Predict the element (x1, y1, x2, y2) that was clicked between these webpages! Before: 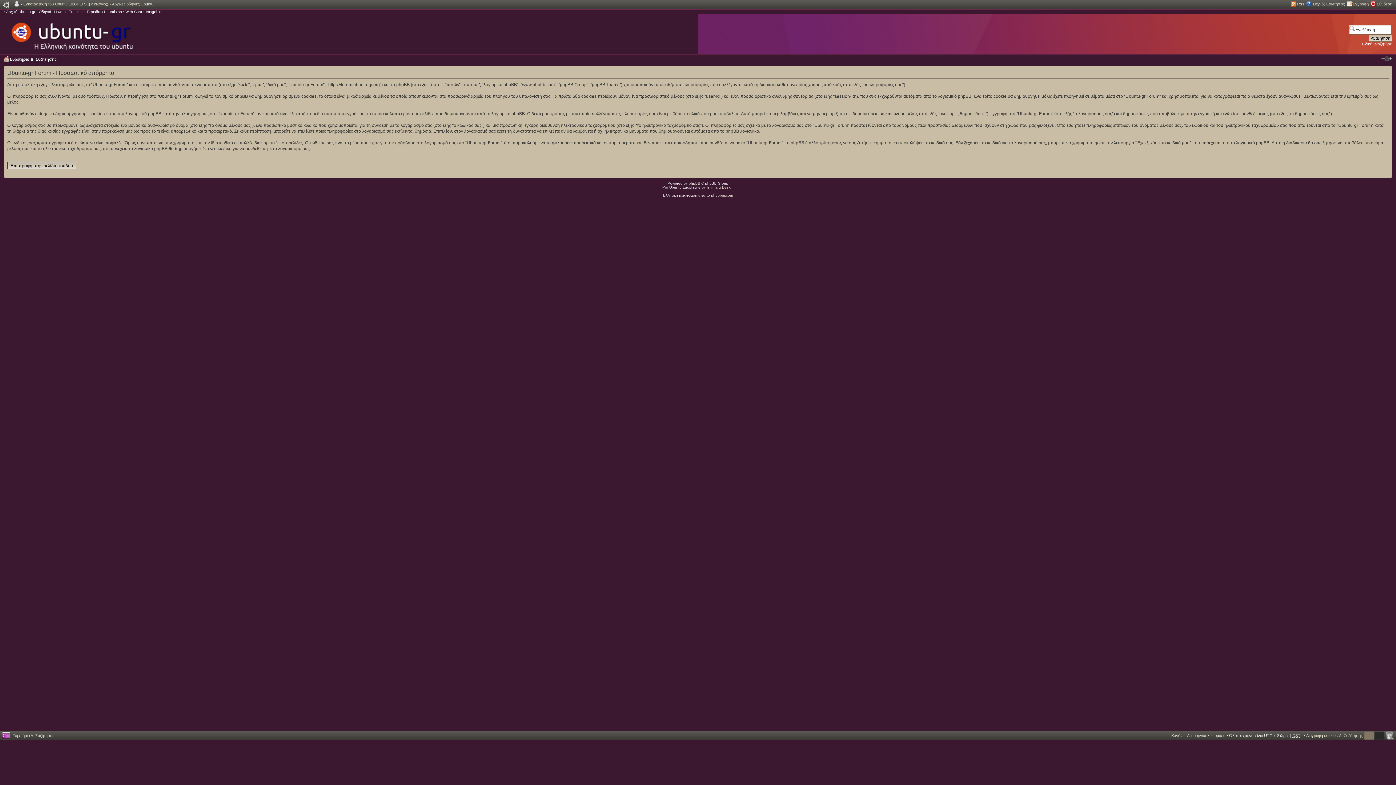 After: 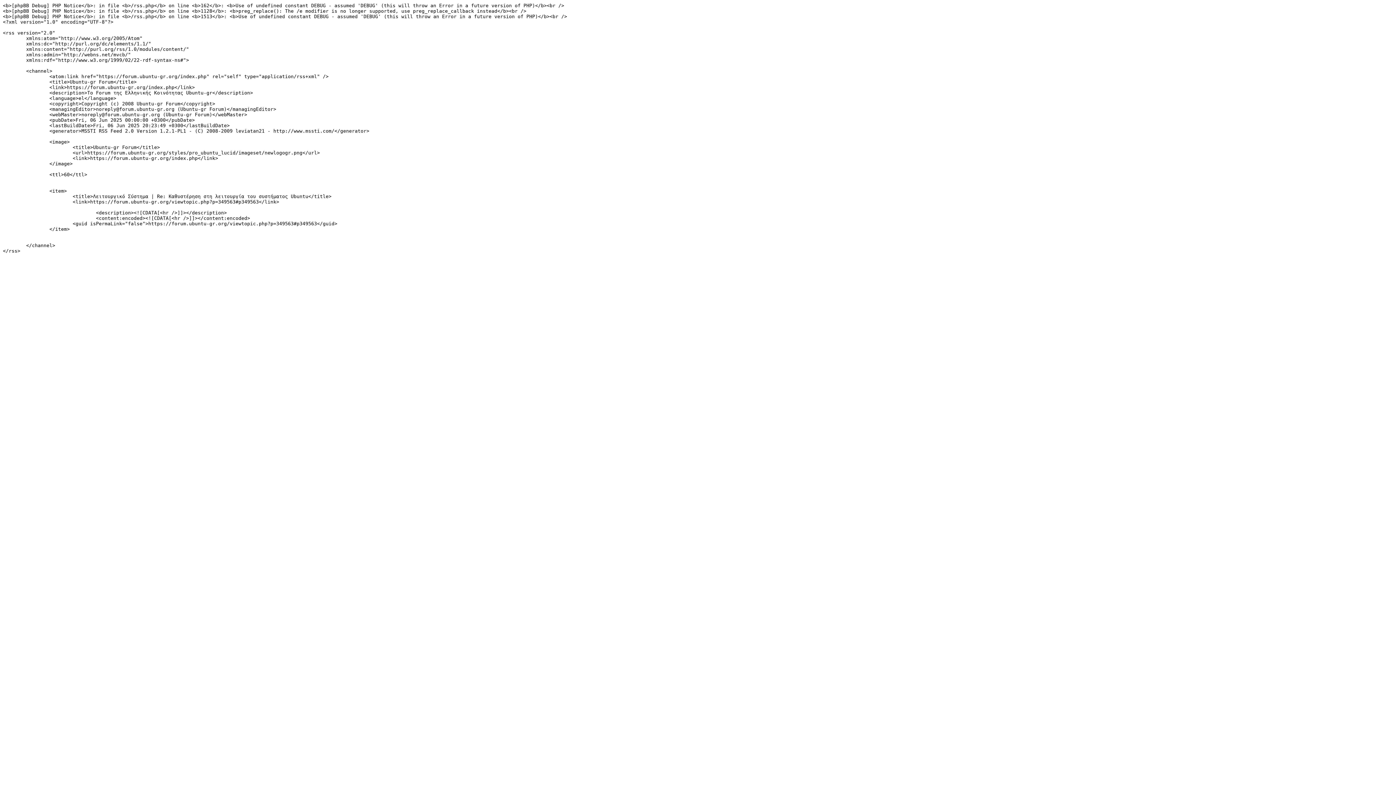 Action: bbox: (1297, 1, 1304, 6) label: Rss